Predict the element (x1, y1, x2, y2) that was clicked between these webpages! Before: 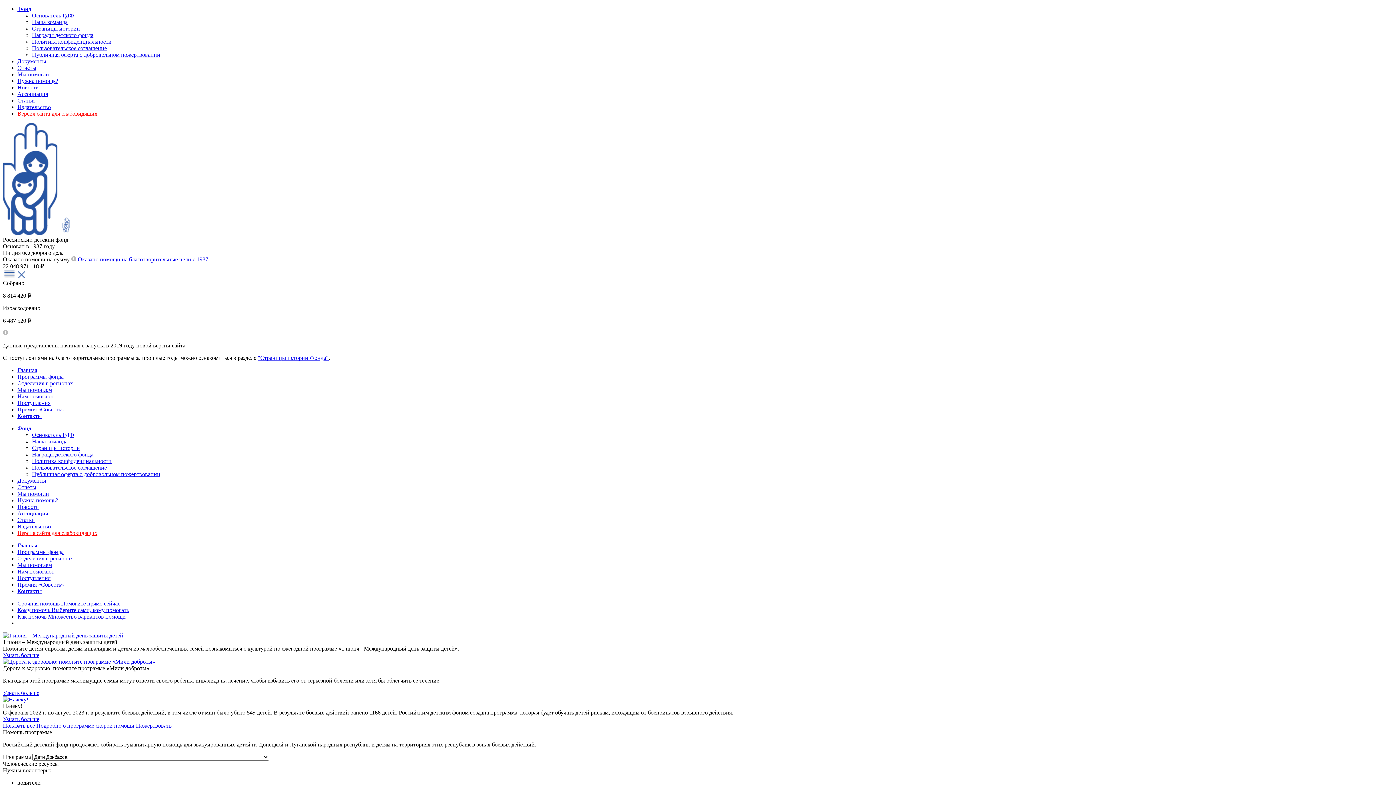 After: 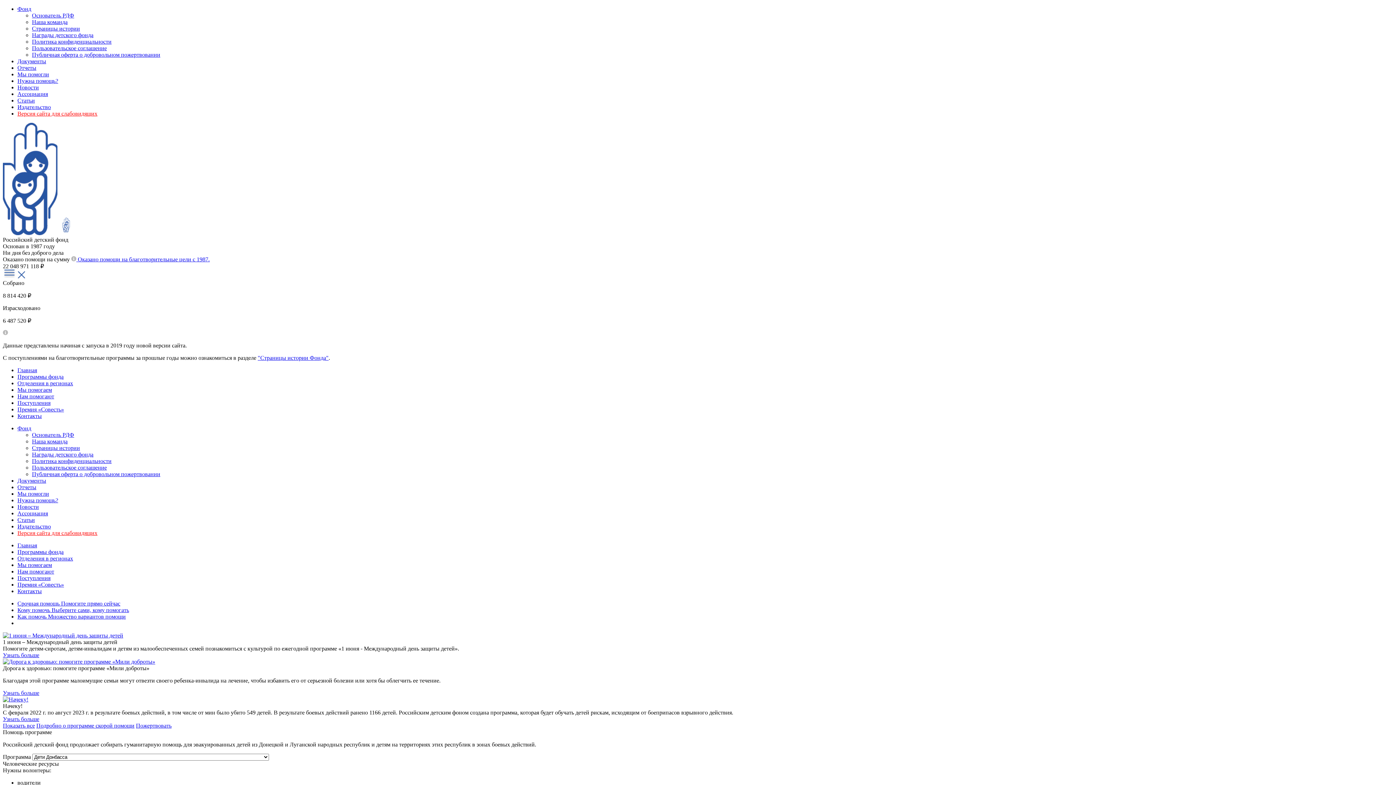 Action: bbox: (17, 273, 25, 279)